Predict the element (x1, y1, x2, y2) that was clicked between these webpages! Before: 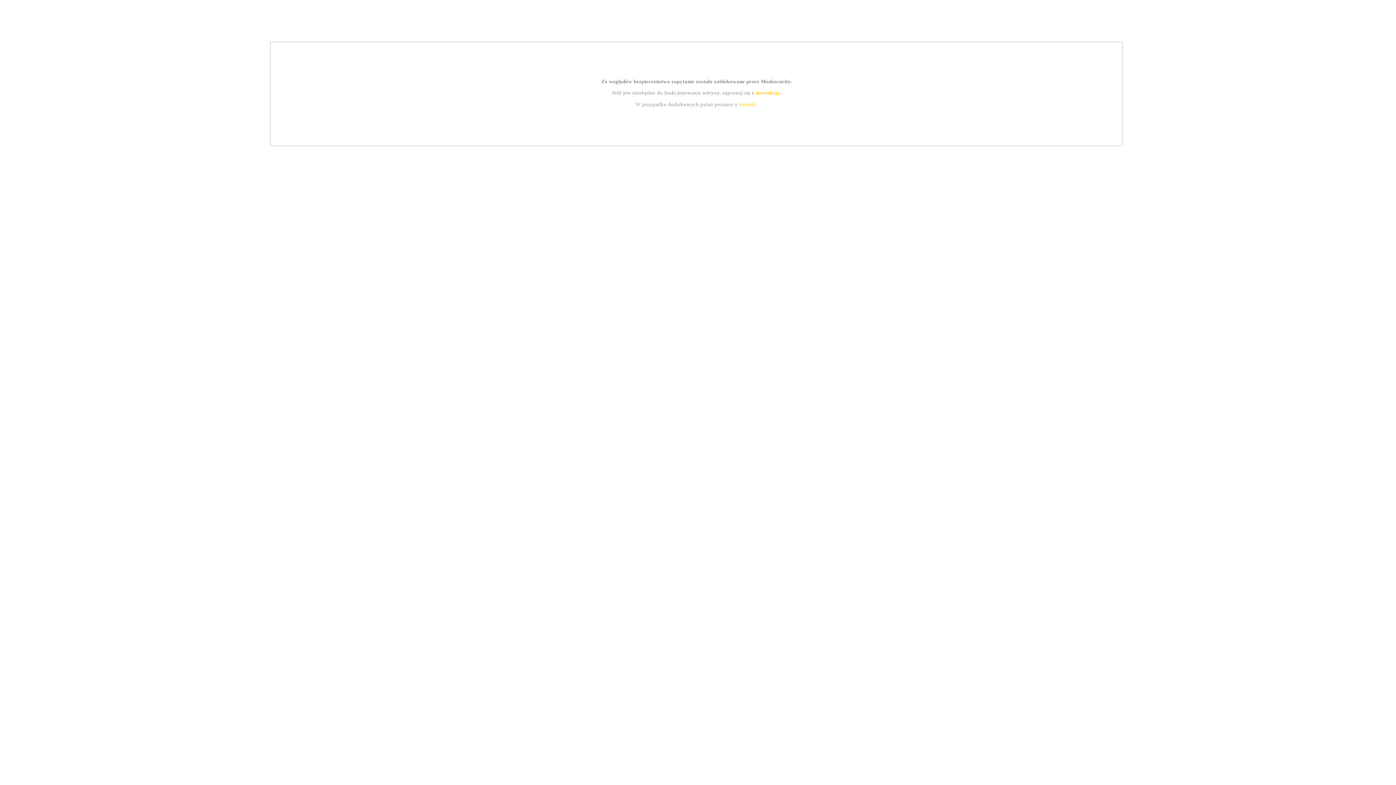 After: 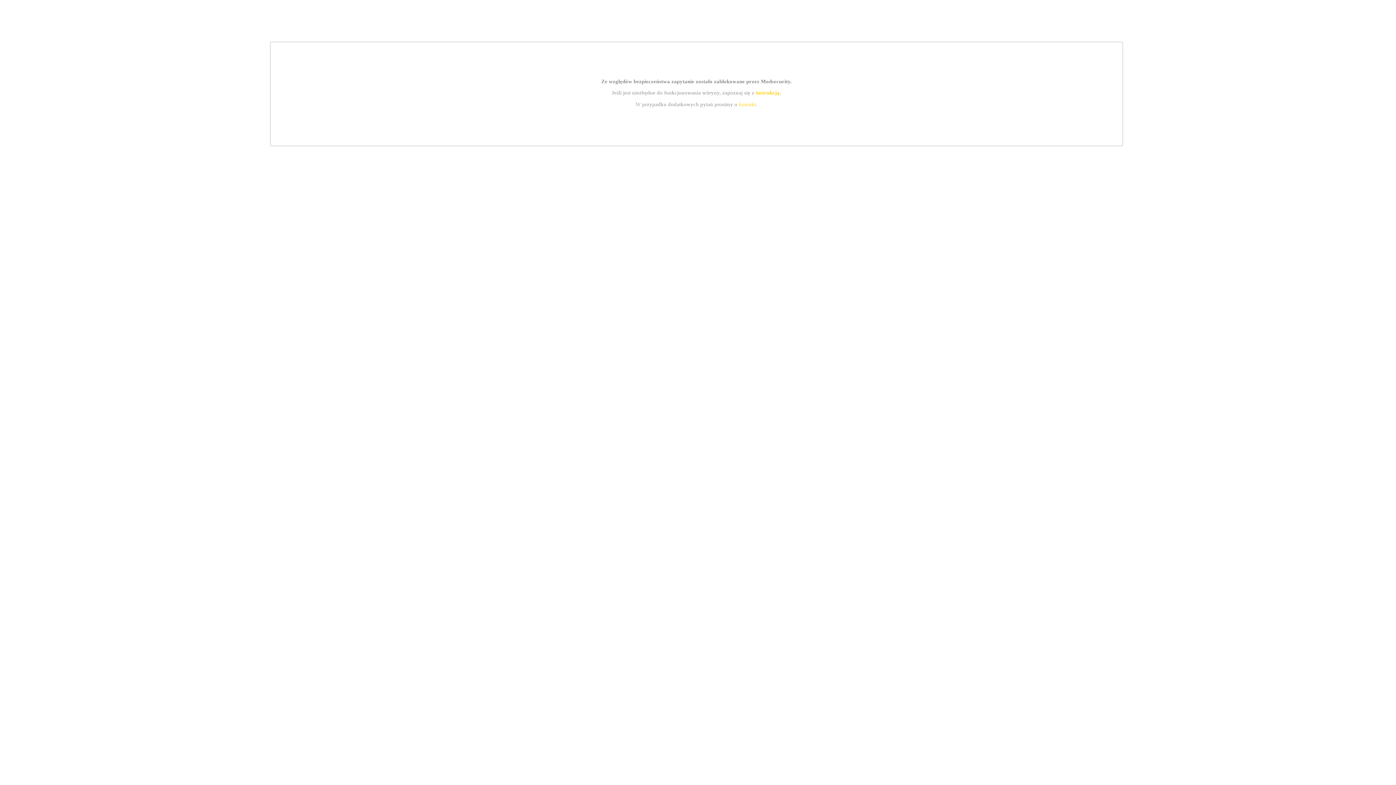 Action: label: instrukcją bbox: (755, 89, 779, 95)